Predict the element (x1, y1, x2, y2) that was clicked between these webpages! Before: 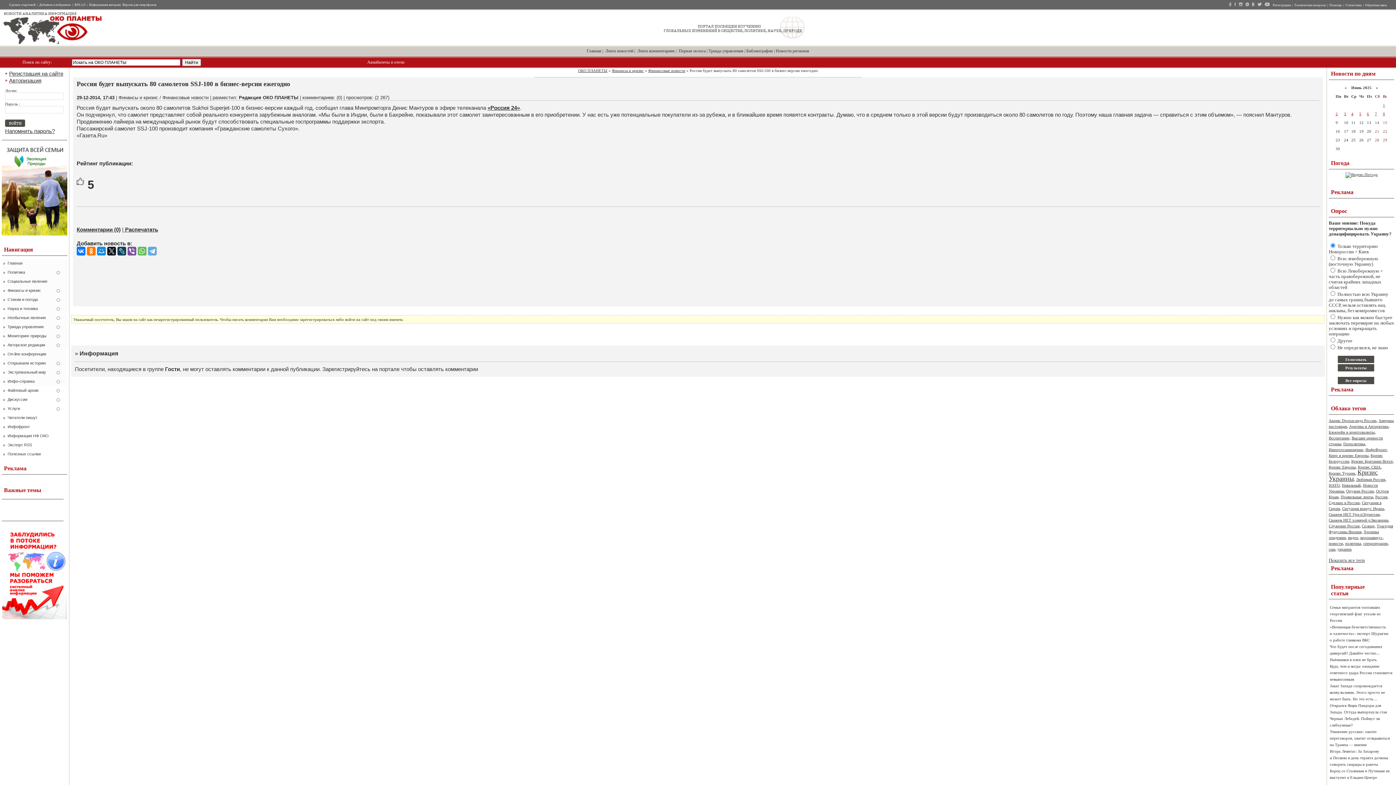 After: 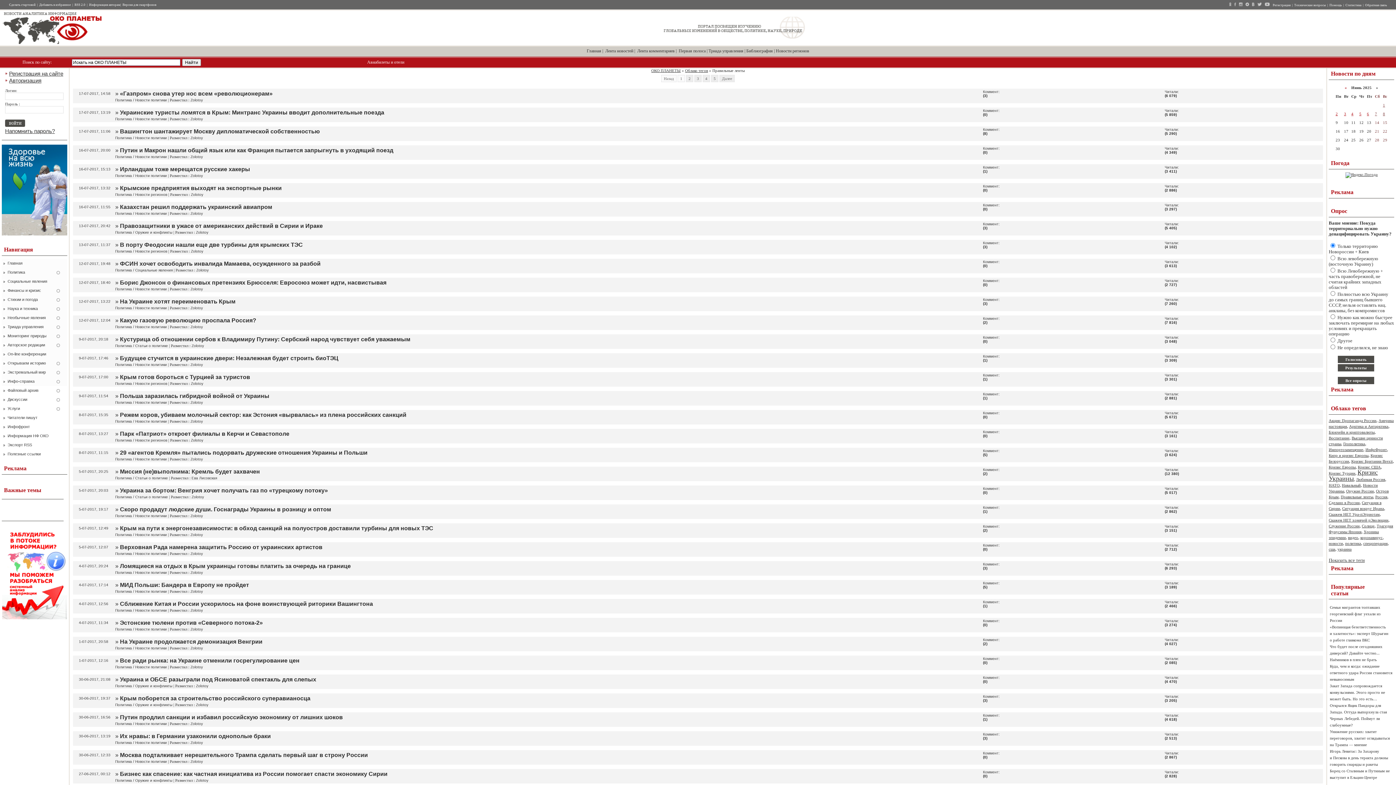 Action: bbox: (1341, 494, 1373, 499) label: Правильные ленты